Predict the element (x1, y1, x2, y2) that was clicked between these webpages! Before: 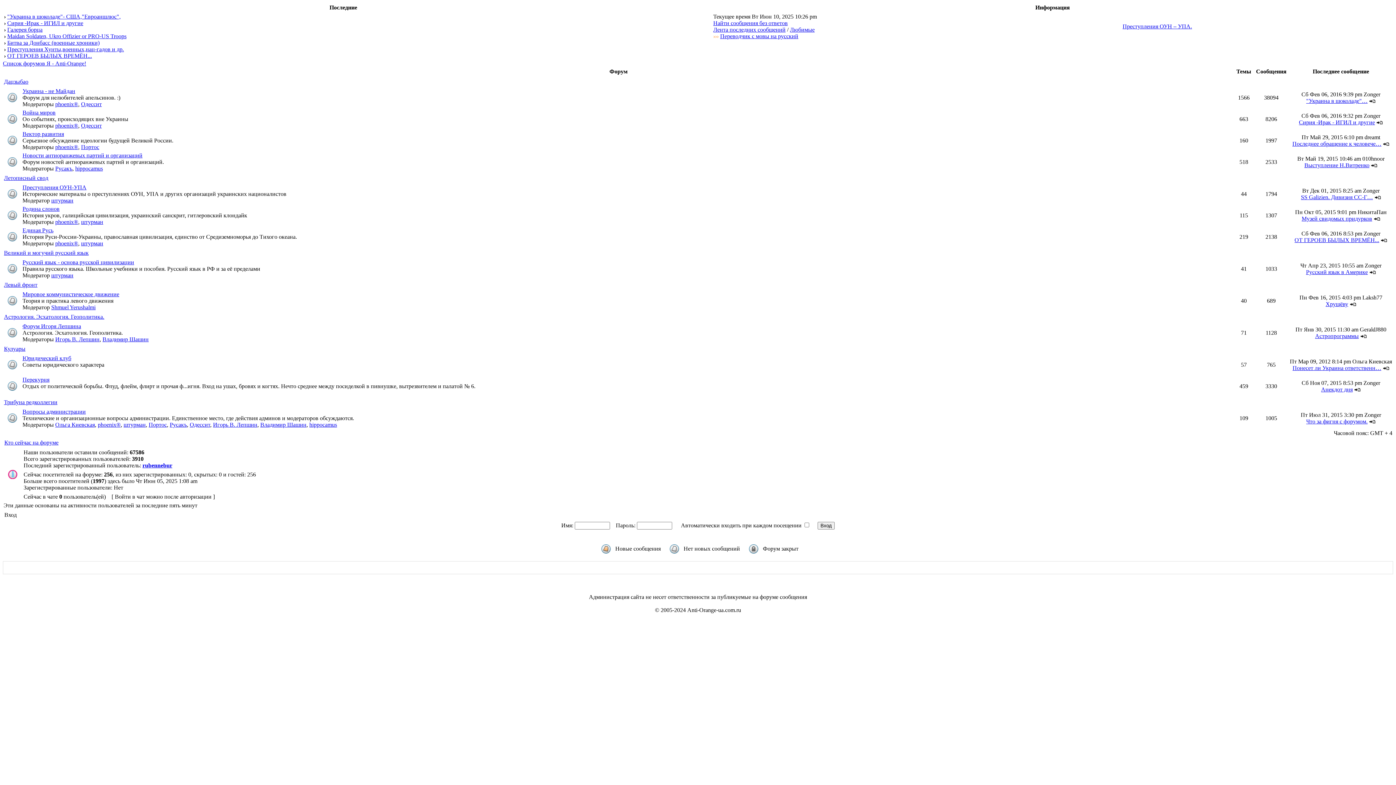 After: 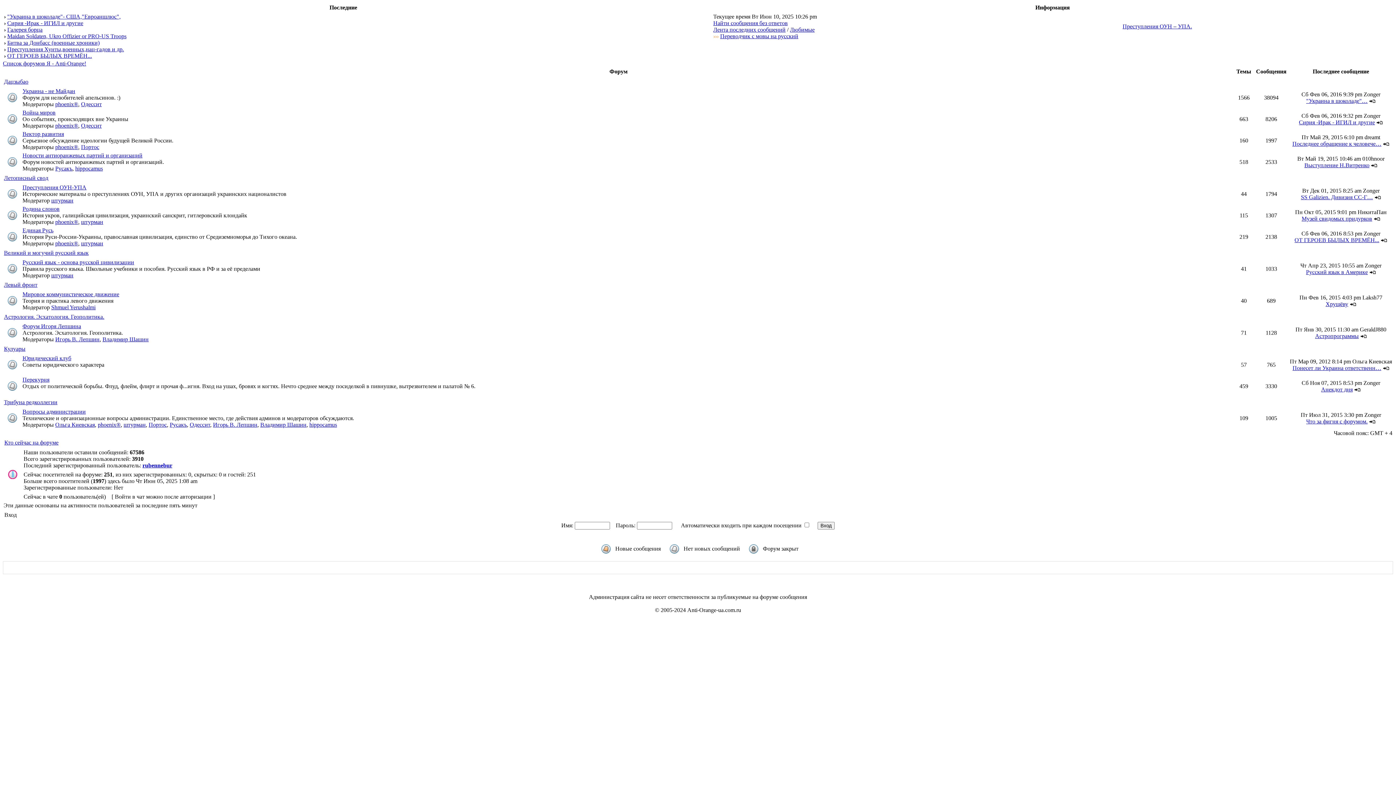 Action: label: Список форумов Я - Anti-Orange! bbox: (2, 60, 86, 66)